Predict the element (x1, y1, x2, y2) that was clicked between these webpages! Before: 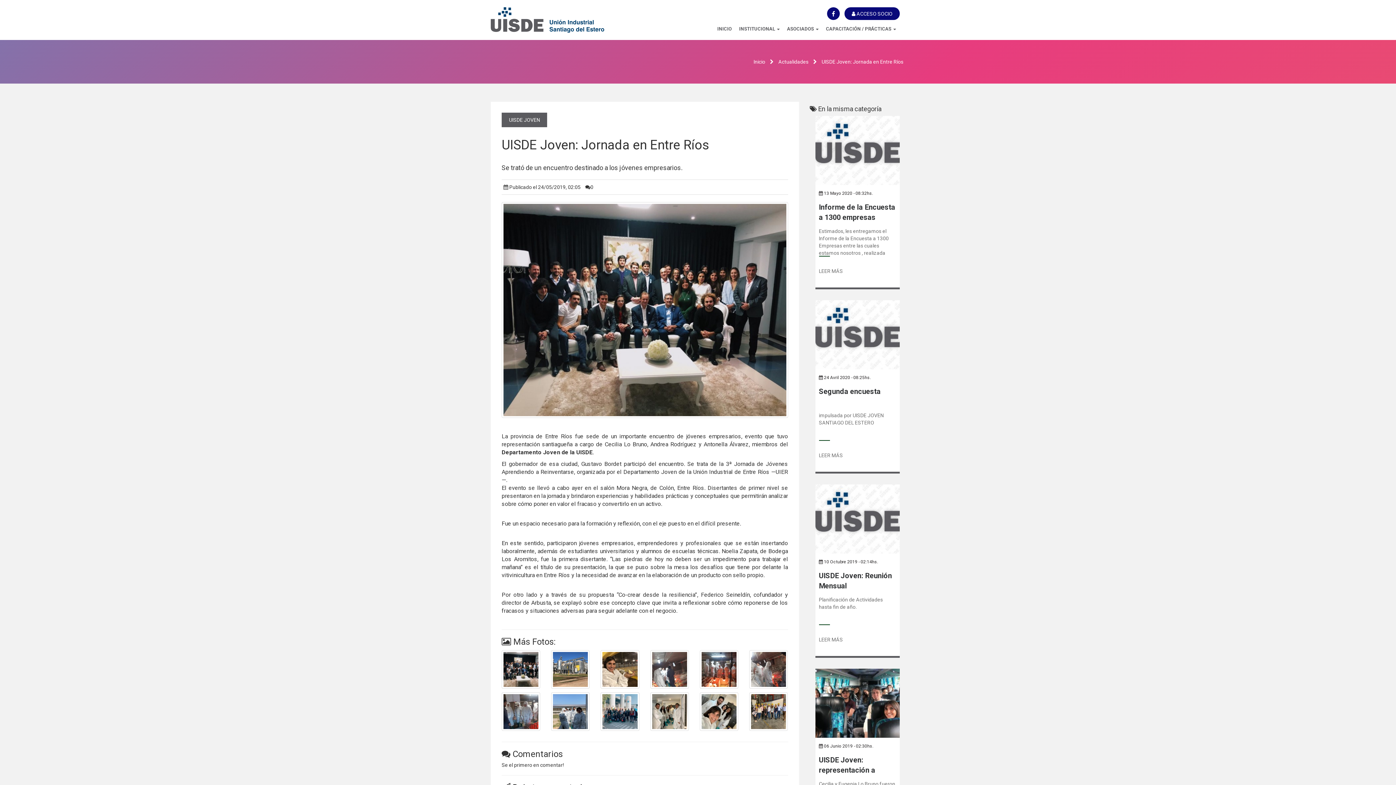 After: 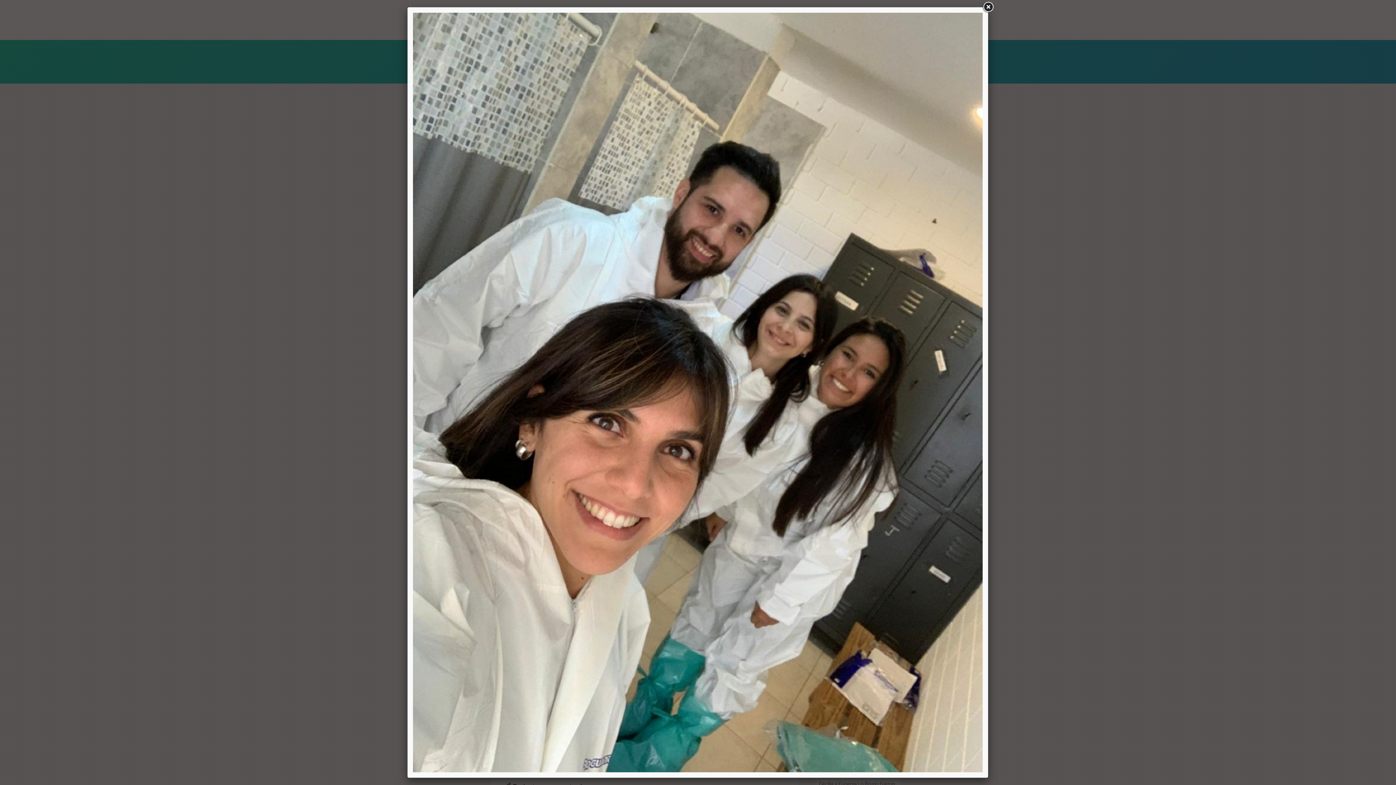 Action: bbox: (699, 692, 738, 731)